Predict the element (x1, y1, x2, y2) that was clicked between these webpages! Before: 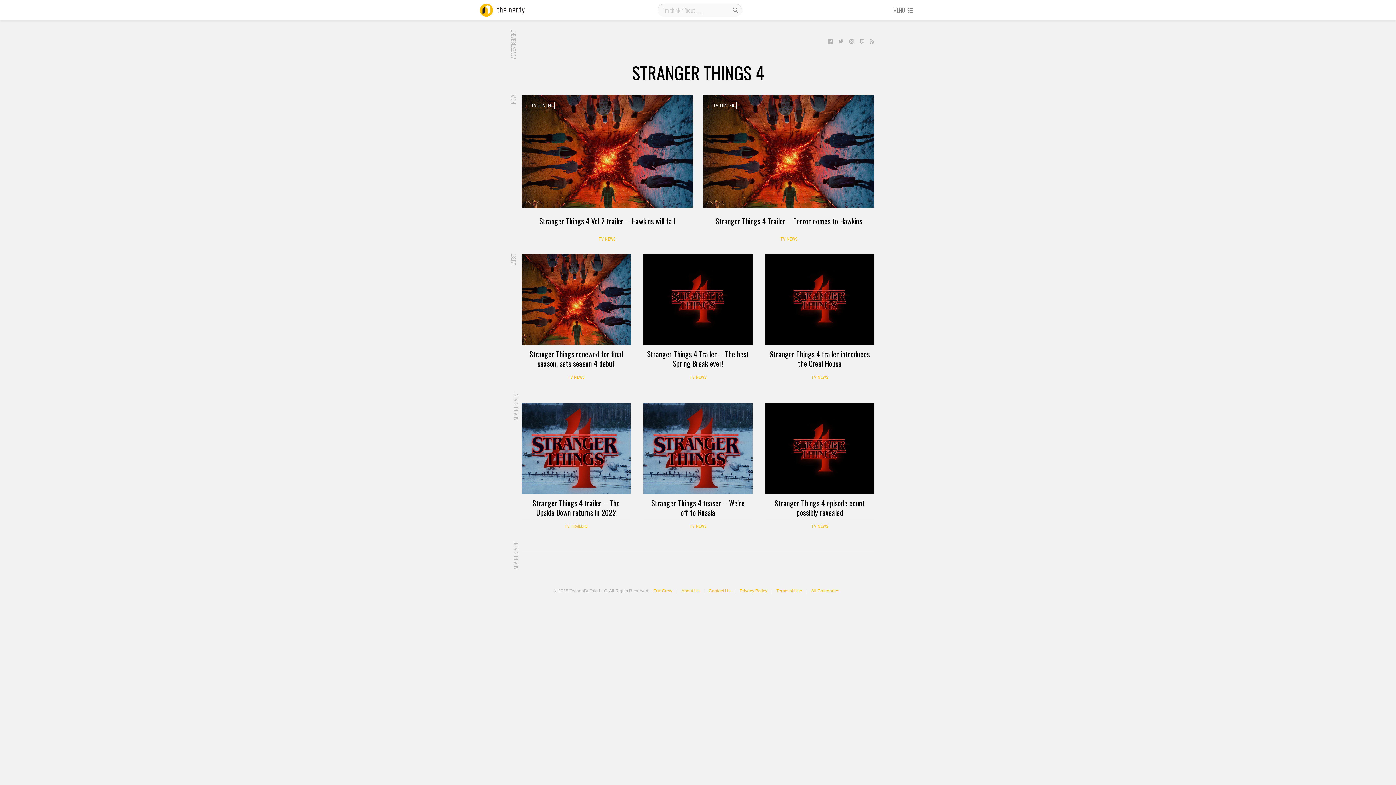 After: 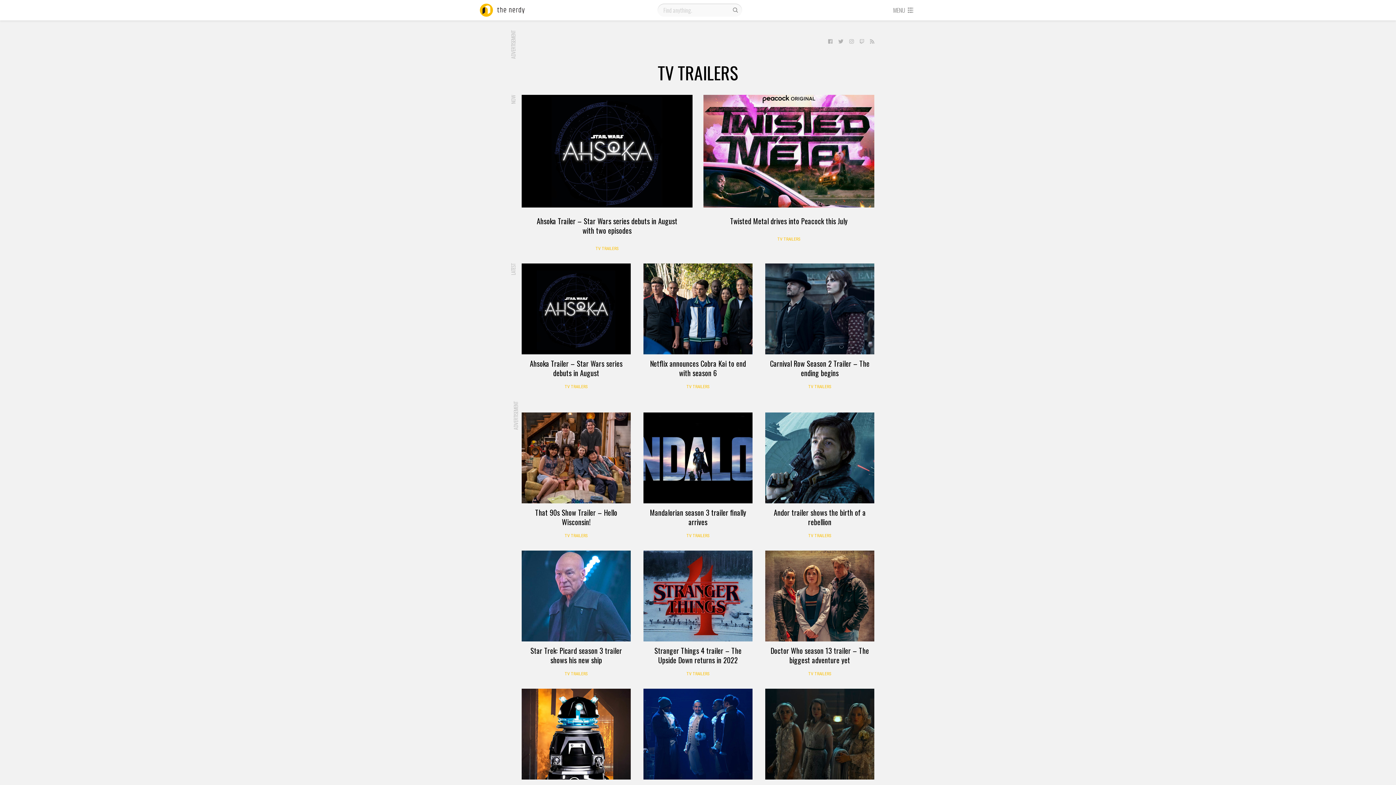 Action: label: TV TRAILERS bbox: (562, 522, 590, 530)